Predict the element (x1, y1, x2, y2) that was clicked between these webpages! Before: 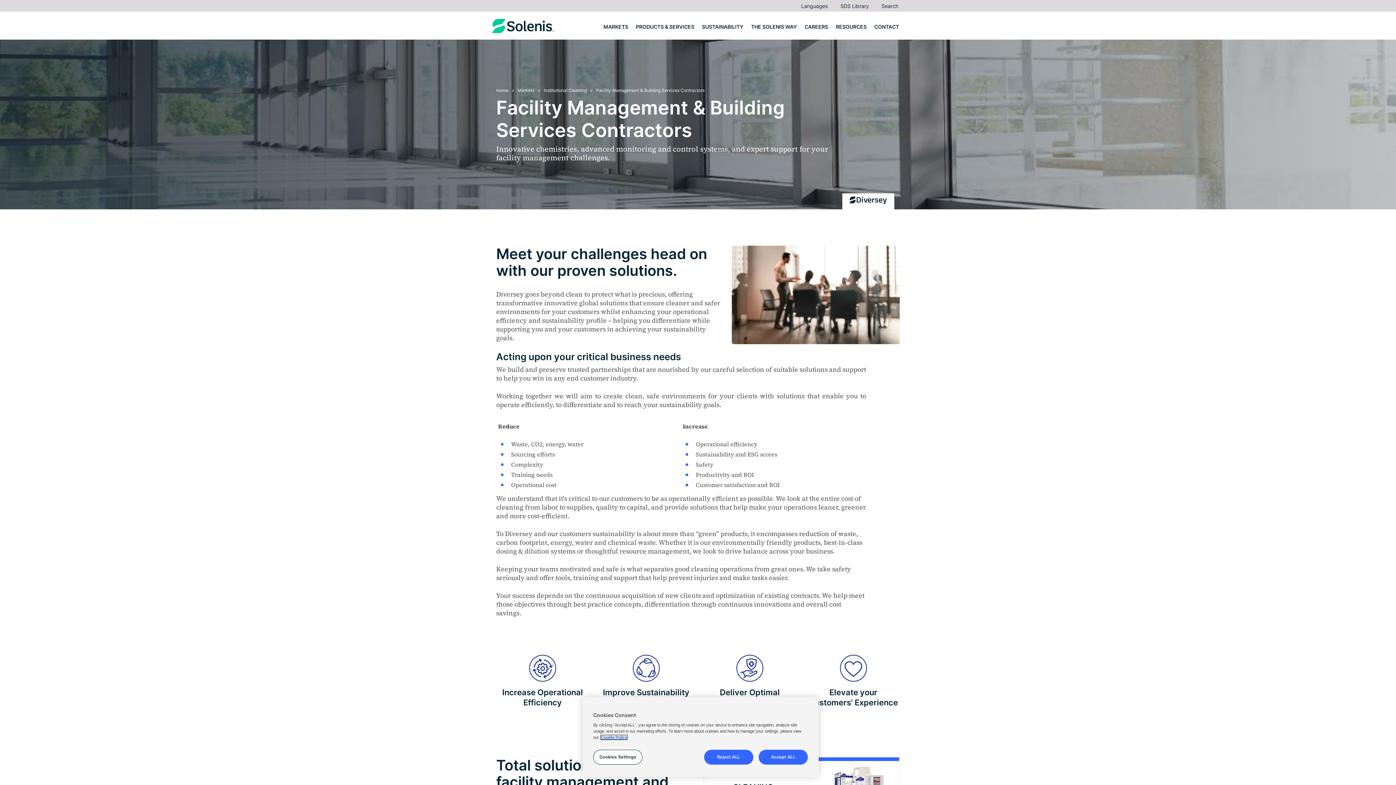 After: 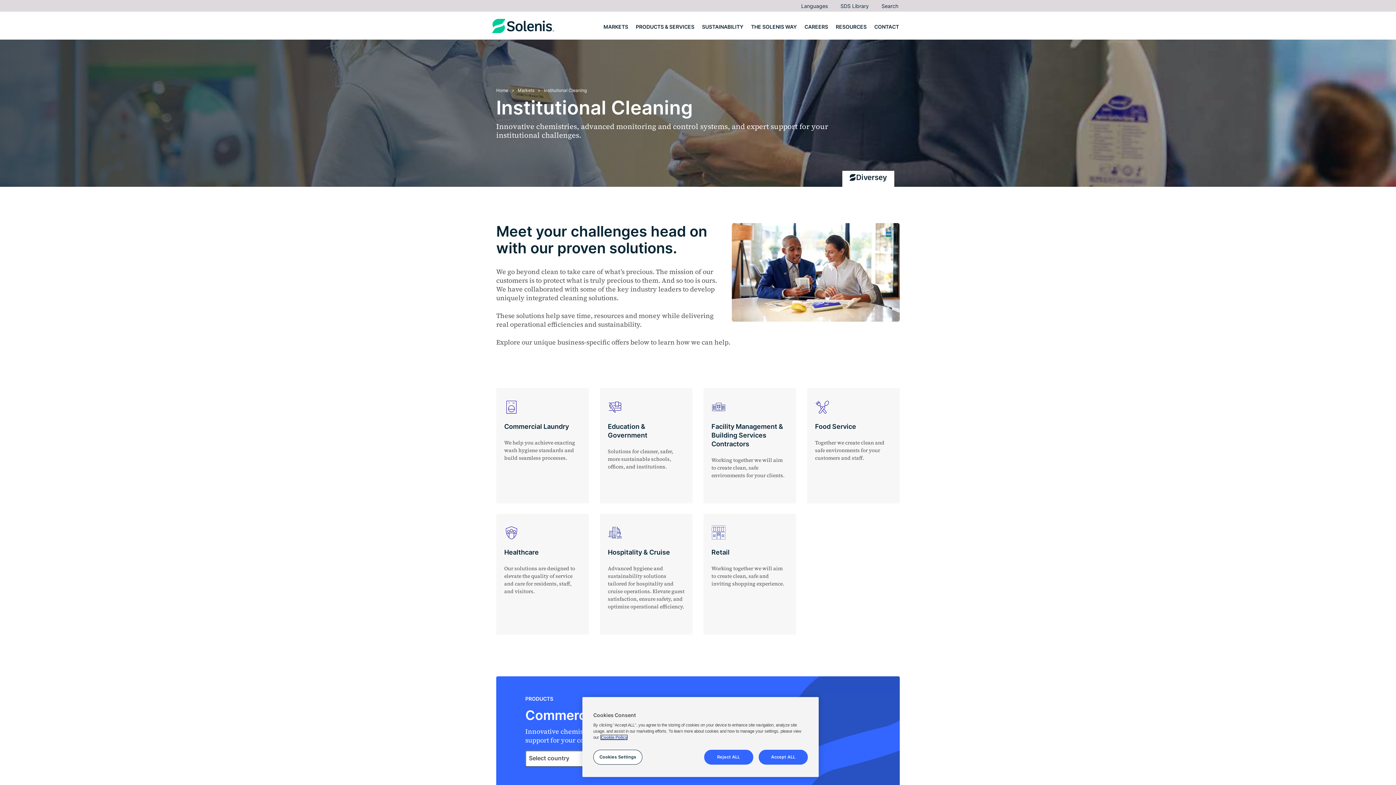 Action: bbox: (544, 87, 586, 93) label: Institutional Cleaning